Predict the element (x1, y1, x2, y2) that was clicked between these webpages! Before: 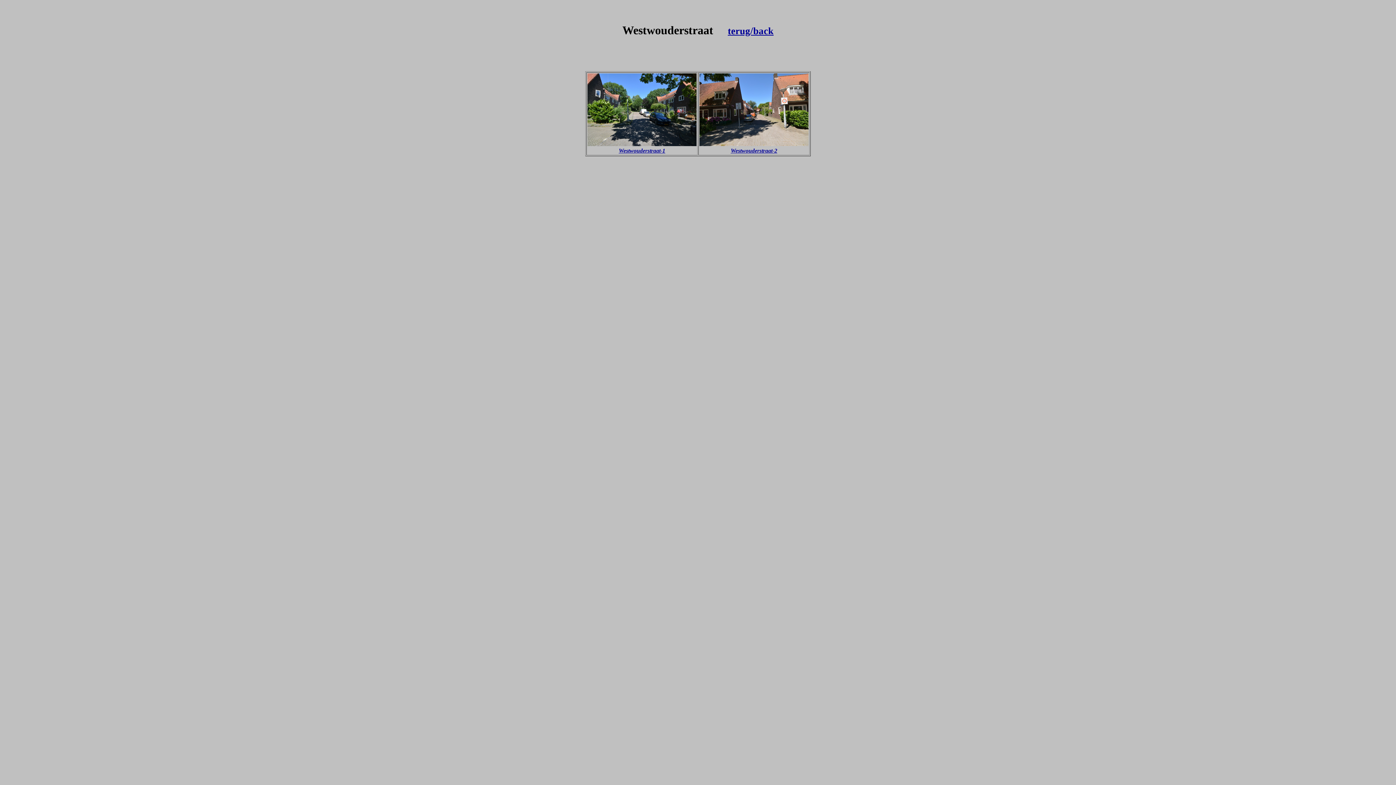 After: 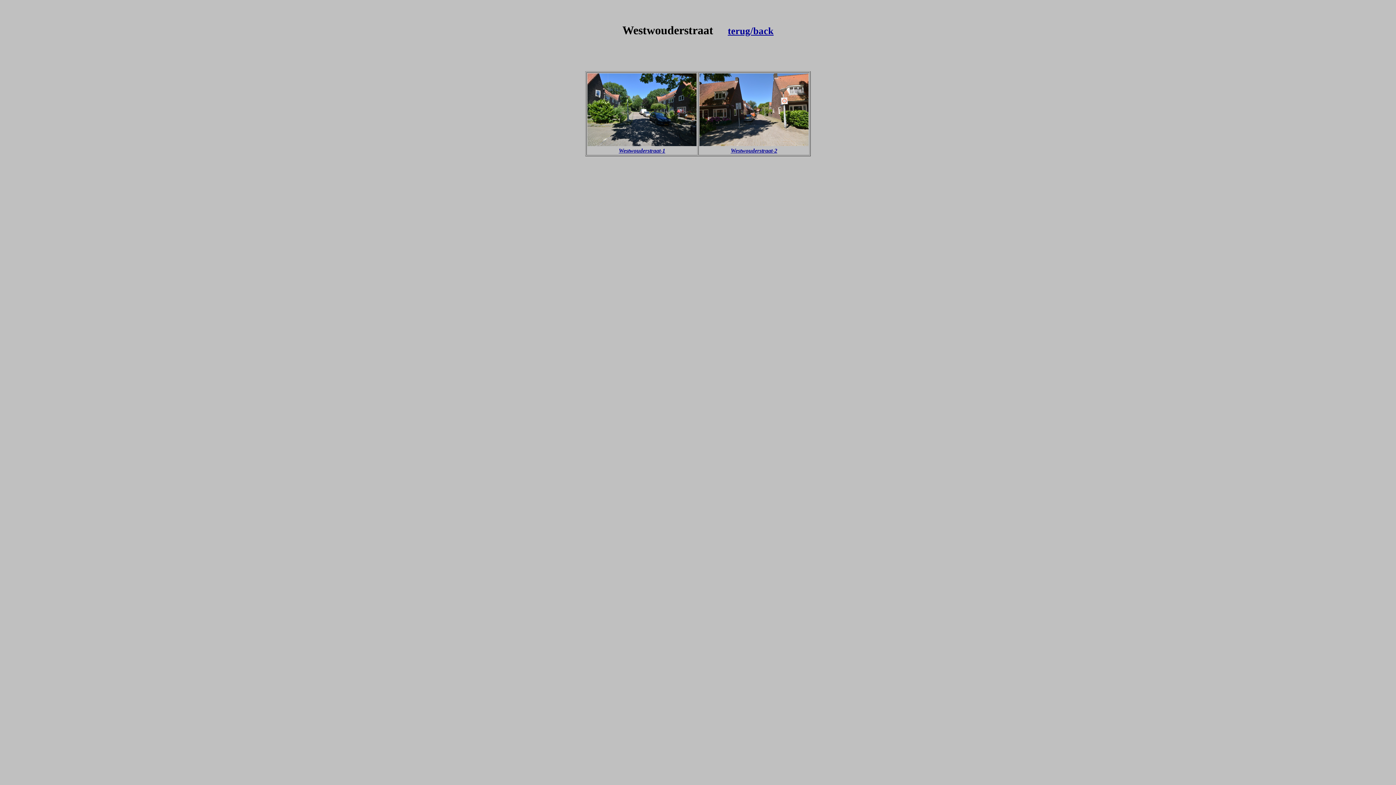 Action: label: Westwouderstraat-1 bbox: (618, 147, 665, 153)